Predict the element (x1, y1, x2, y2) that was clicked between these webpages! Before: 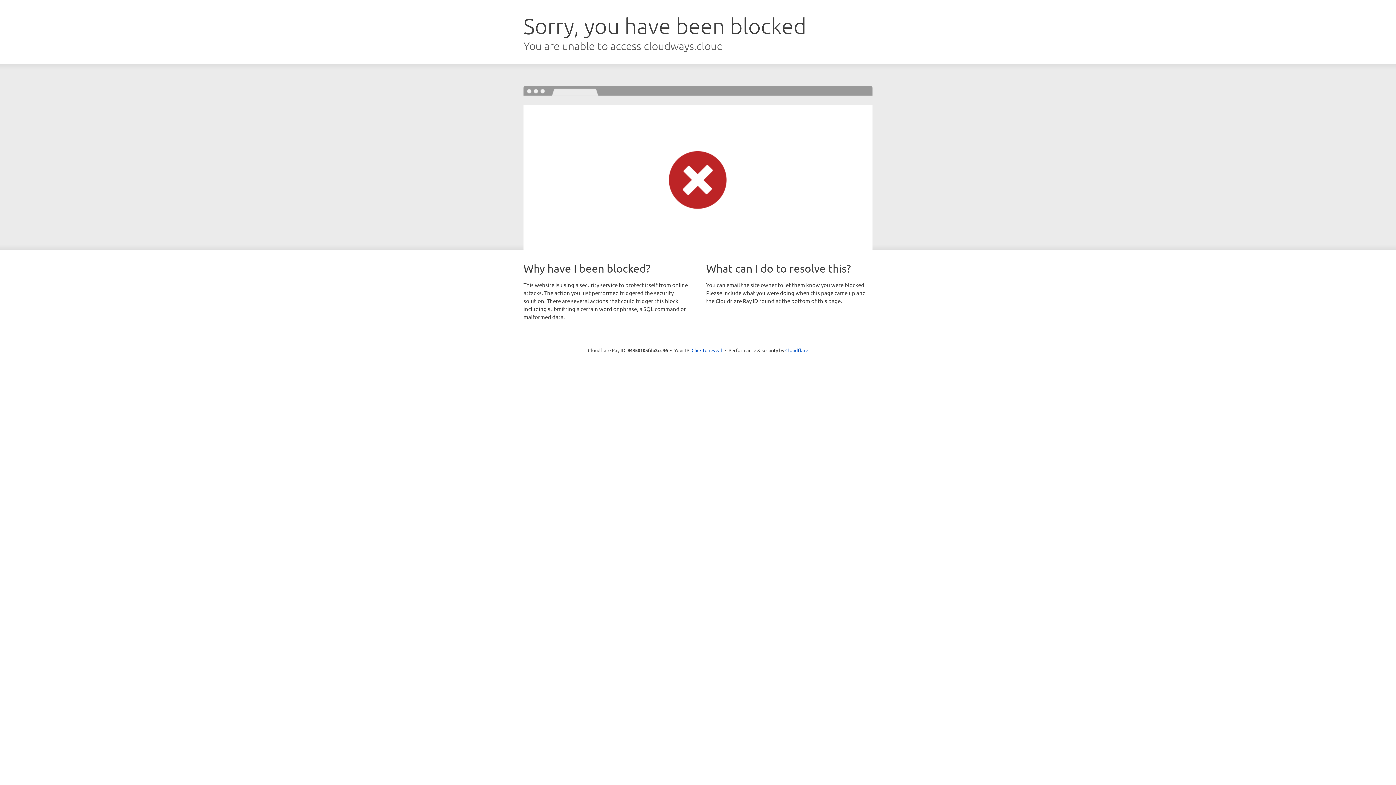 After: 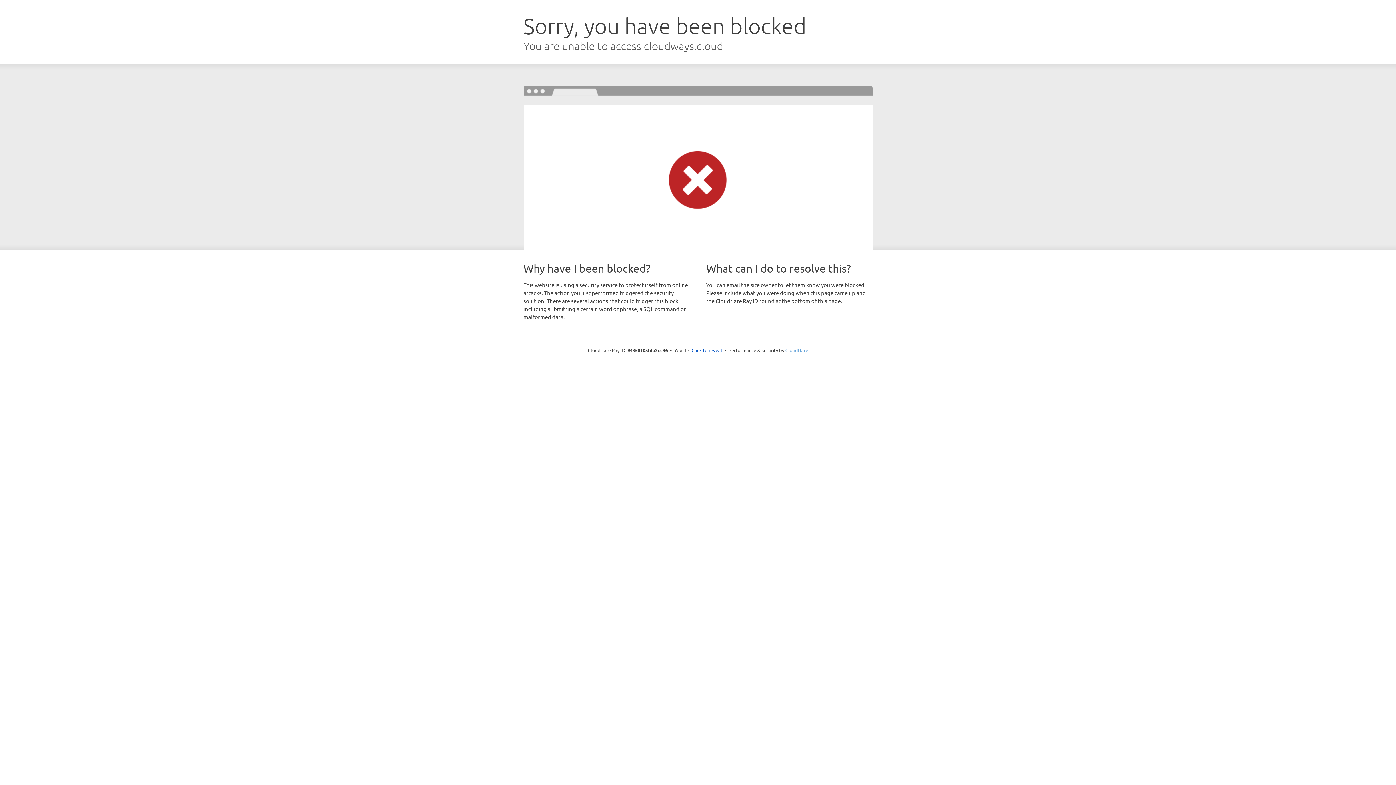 Action: bbox: (785, 347, 808, 353) label: Cloudflare